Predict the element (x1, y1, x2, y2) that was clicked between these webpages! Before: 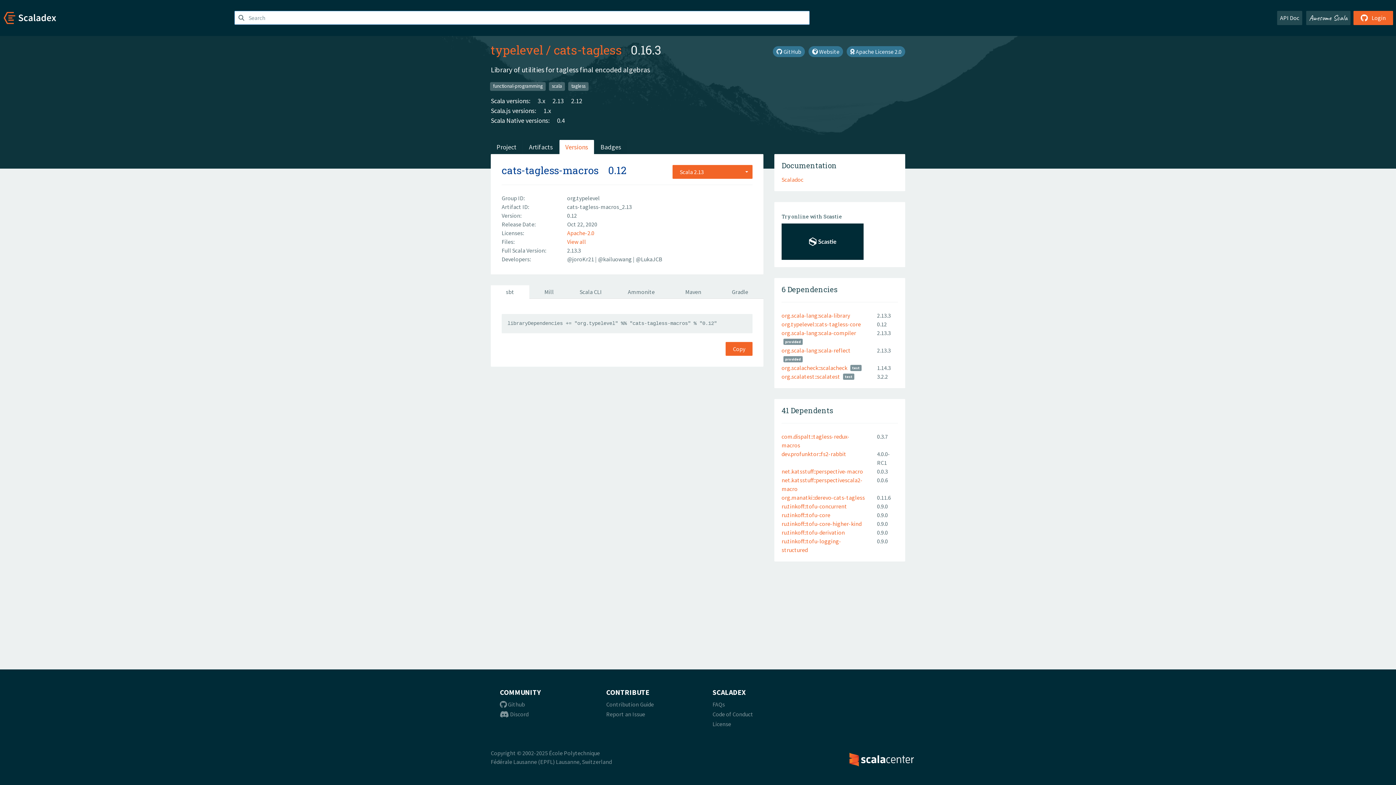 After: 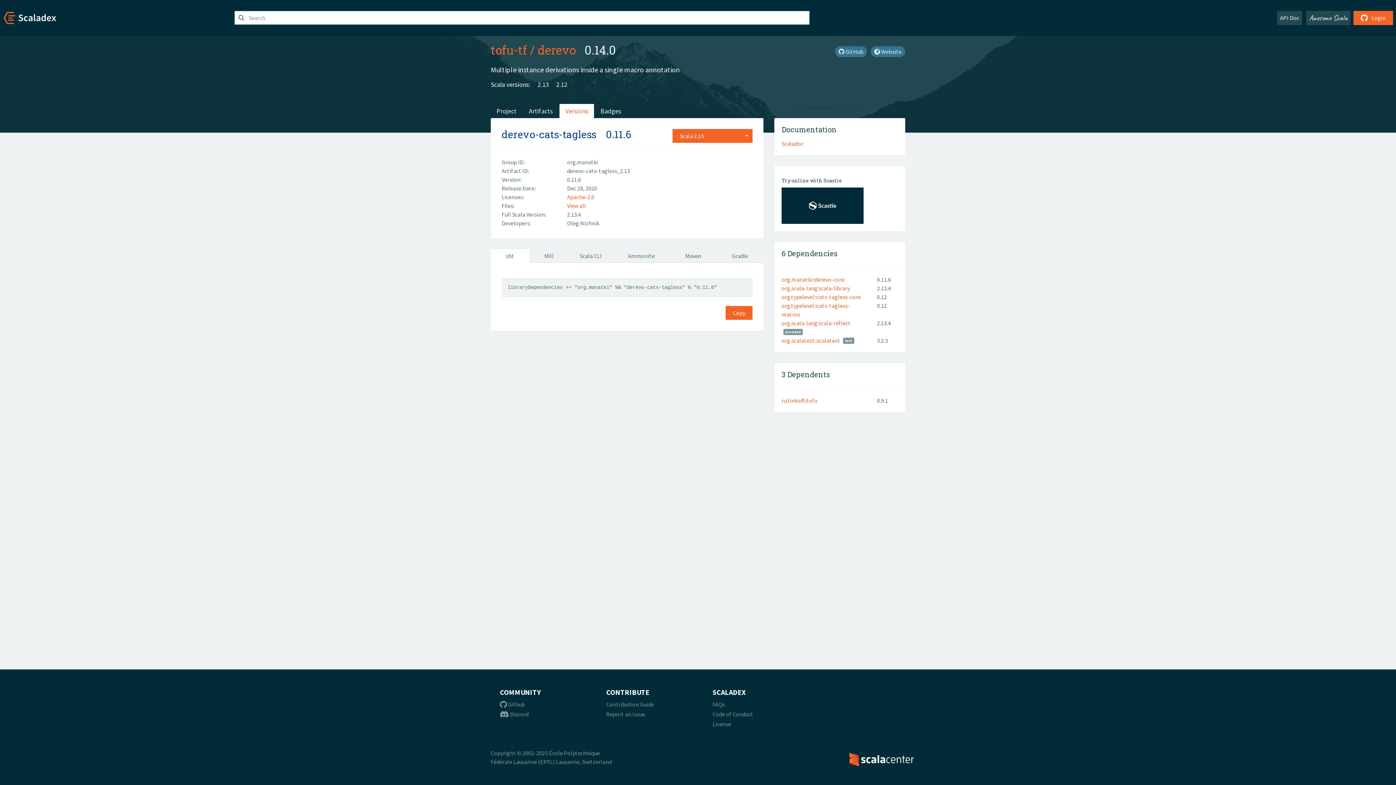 Action: bbox: (781, 494, 865, 501) label: org.manatki::derevo-cats-tagless